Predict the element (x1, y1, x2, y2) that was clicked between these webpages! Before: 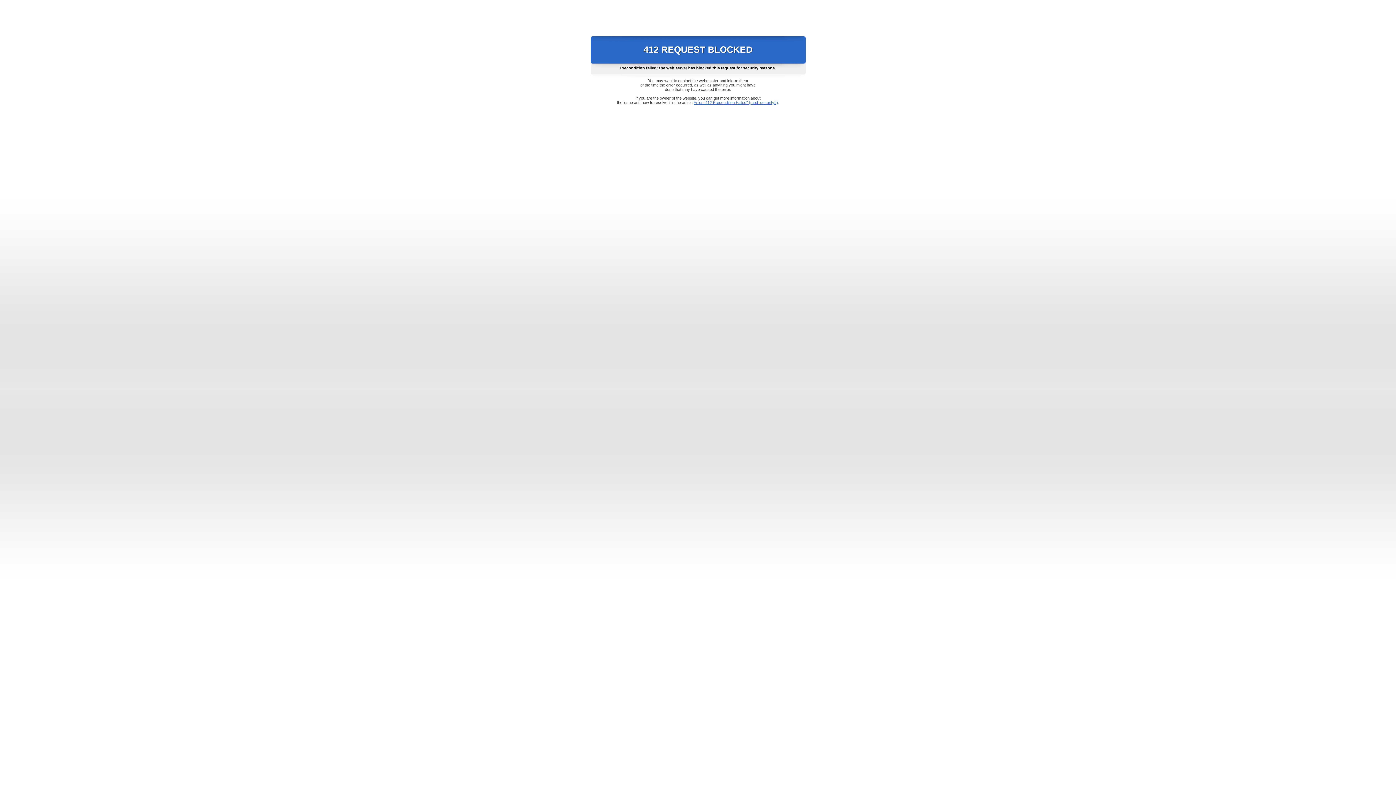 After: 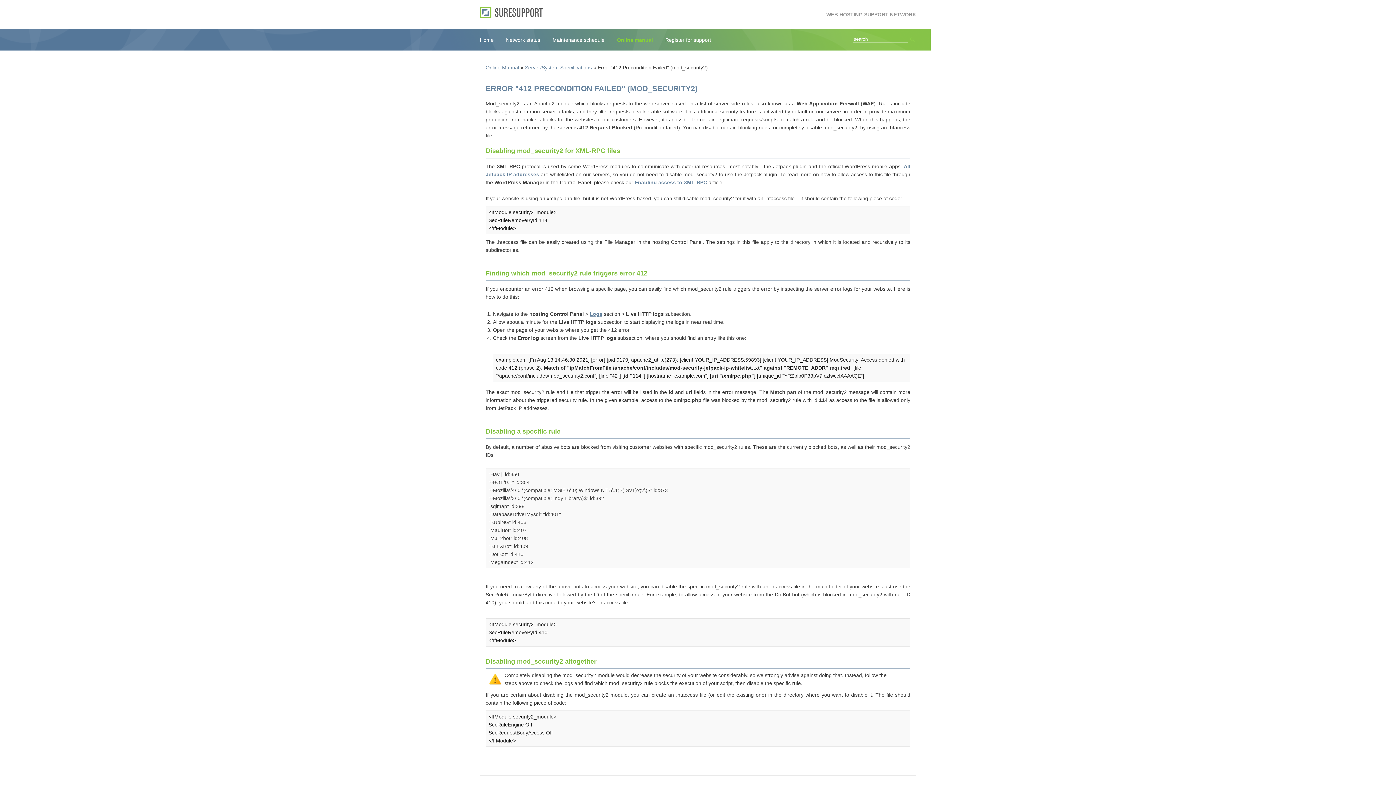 Action: label: Error "412 Precondition Failed" (mod_security2) bbox: (693, 100, 778, 104)